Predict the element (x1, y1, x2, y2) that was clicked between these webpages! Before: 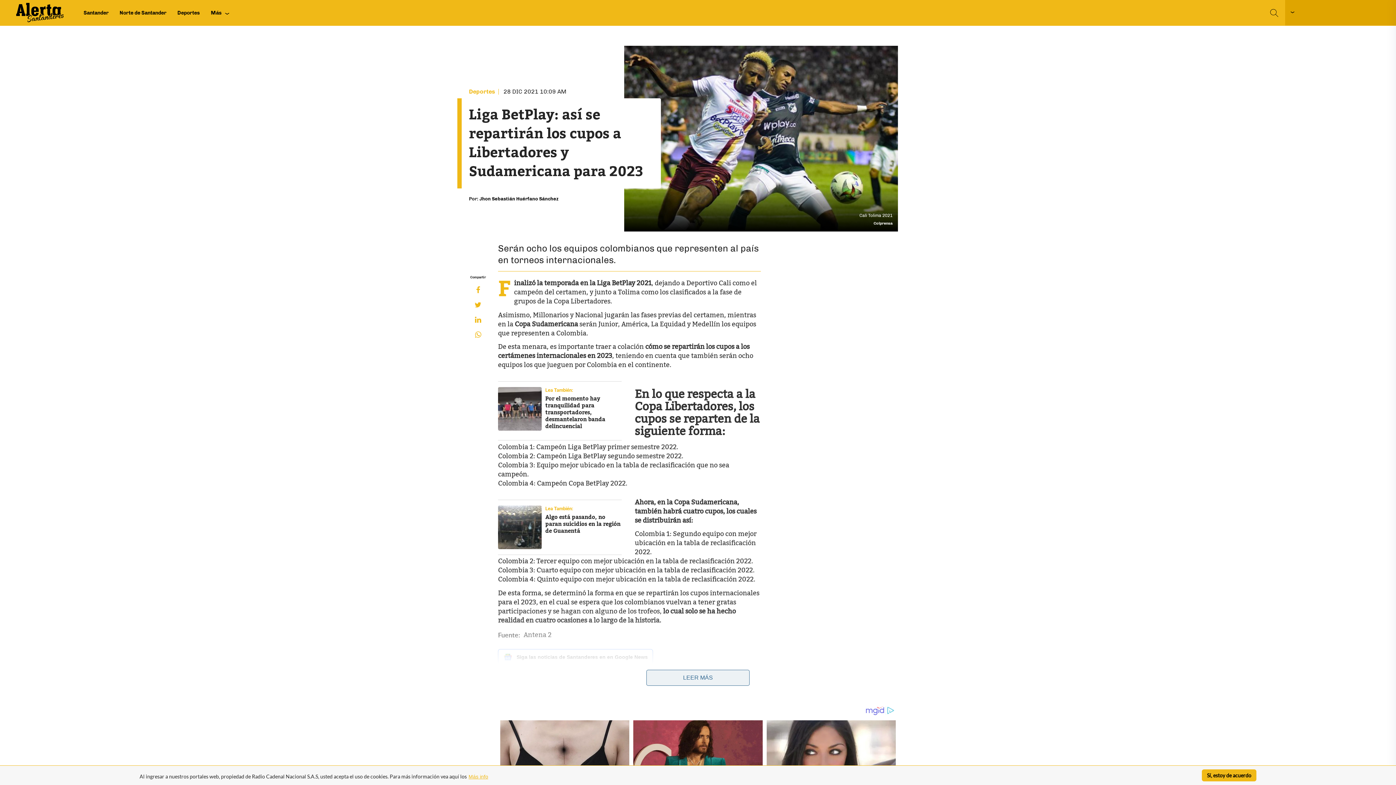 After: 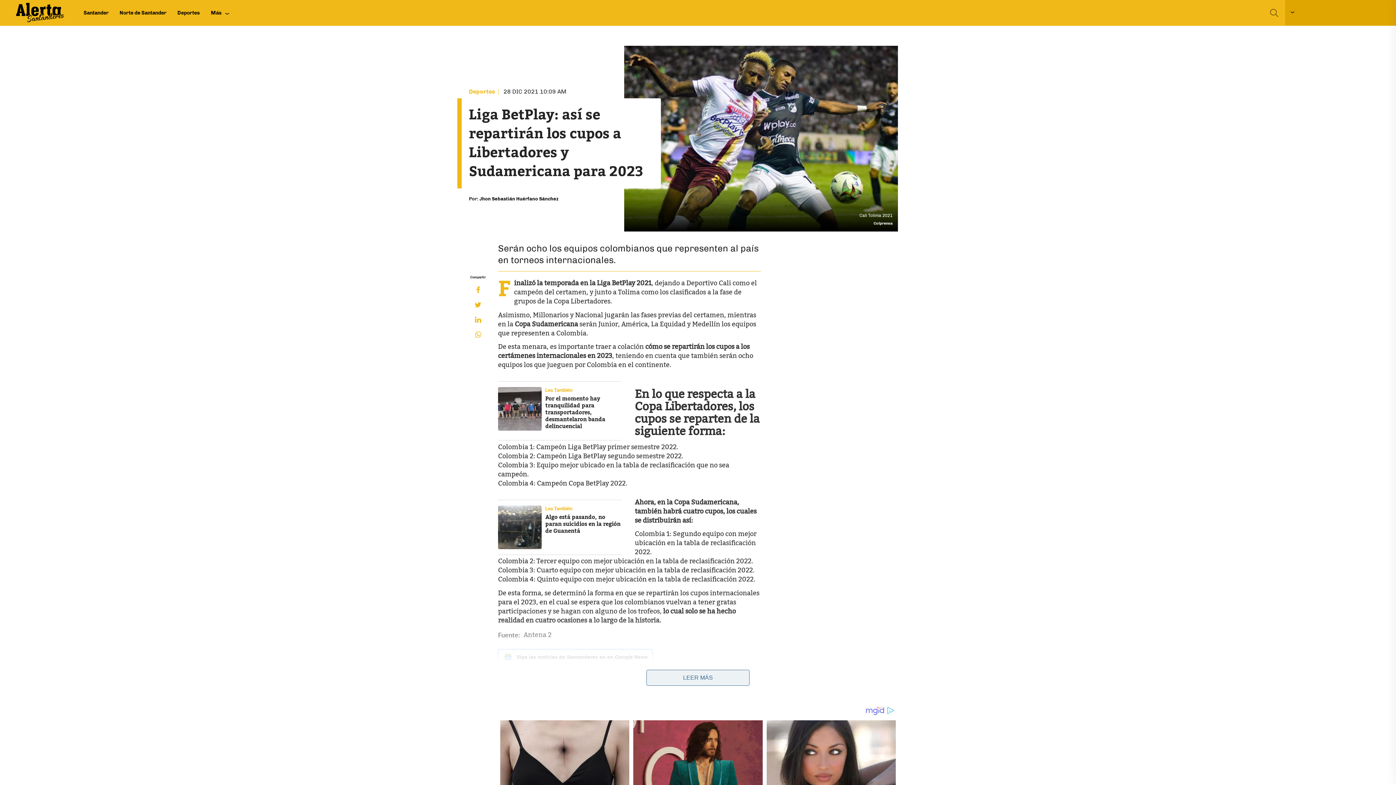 Action: label: Sí, estoy de acuerdo bbox: (1202, 769, 1256, 781)